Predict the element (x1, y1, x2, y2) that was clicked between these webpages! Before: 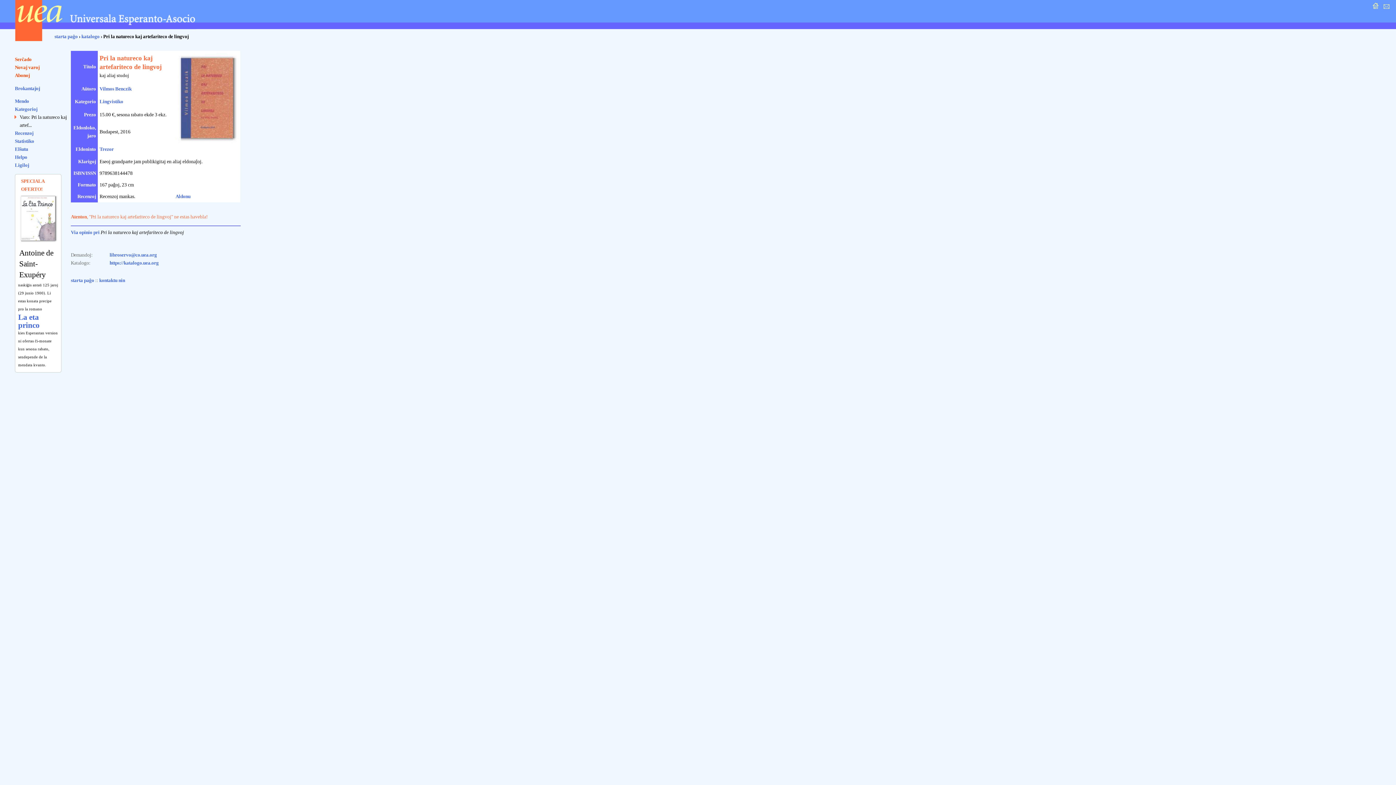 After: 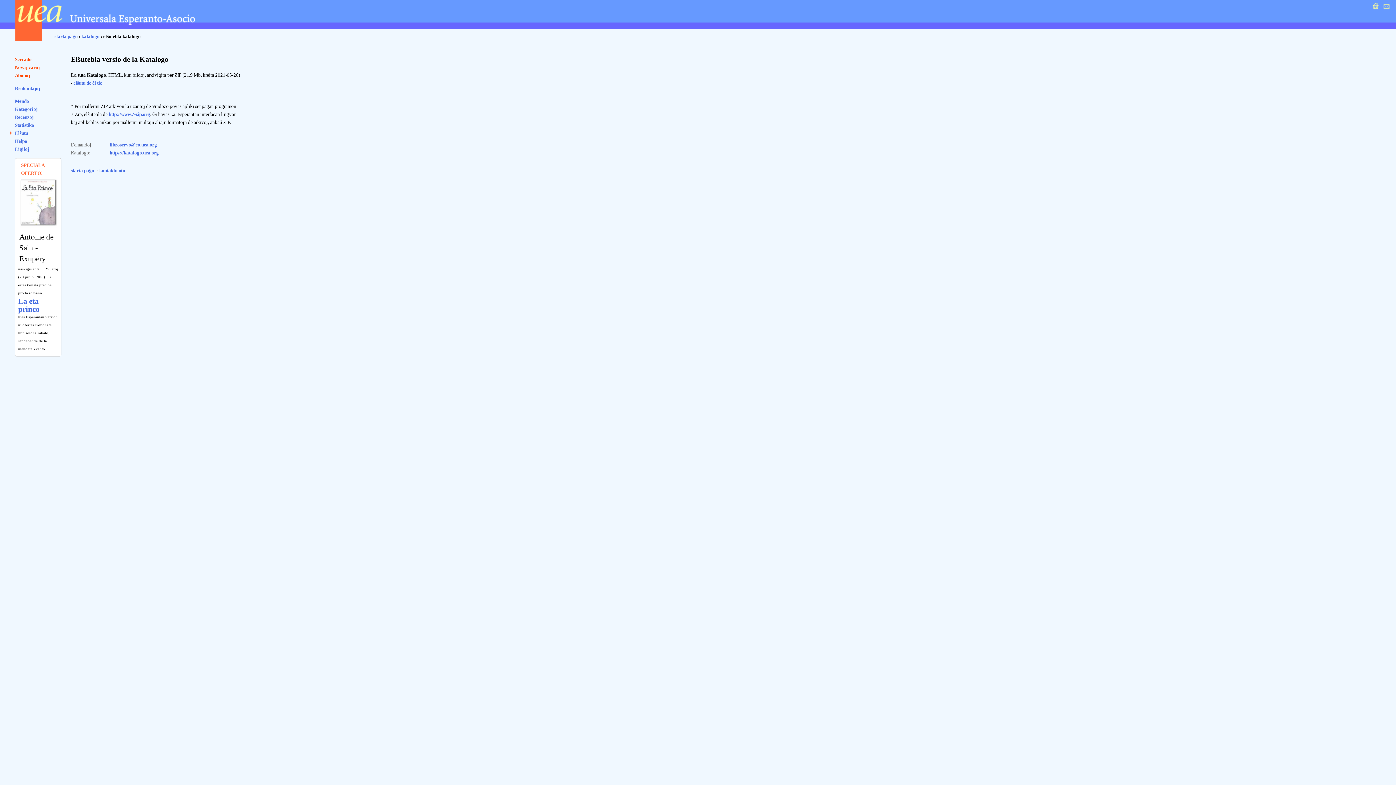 Action: label: Elŝutu bbox: (14, 146, 28, 151)